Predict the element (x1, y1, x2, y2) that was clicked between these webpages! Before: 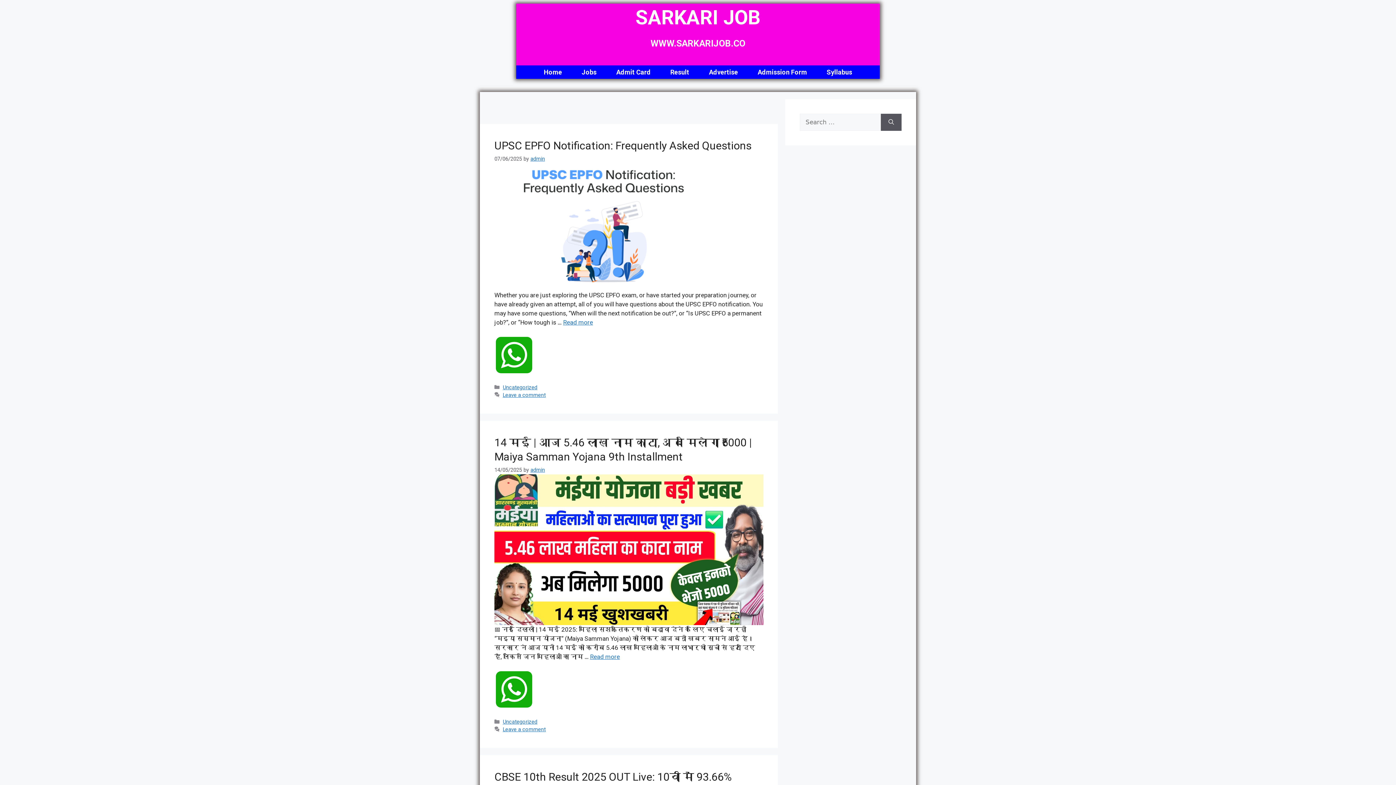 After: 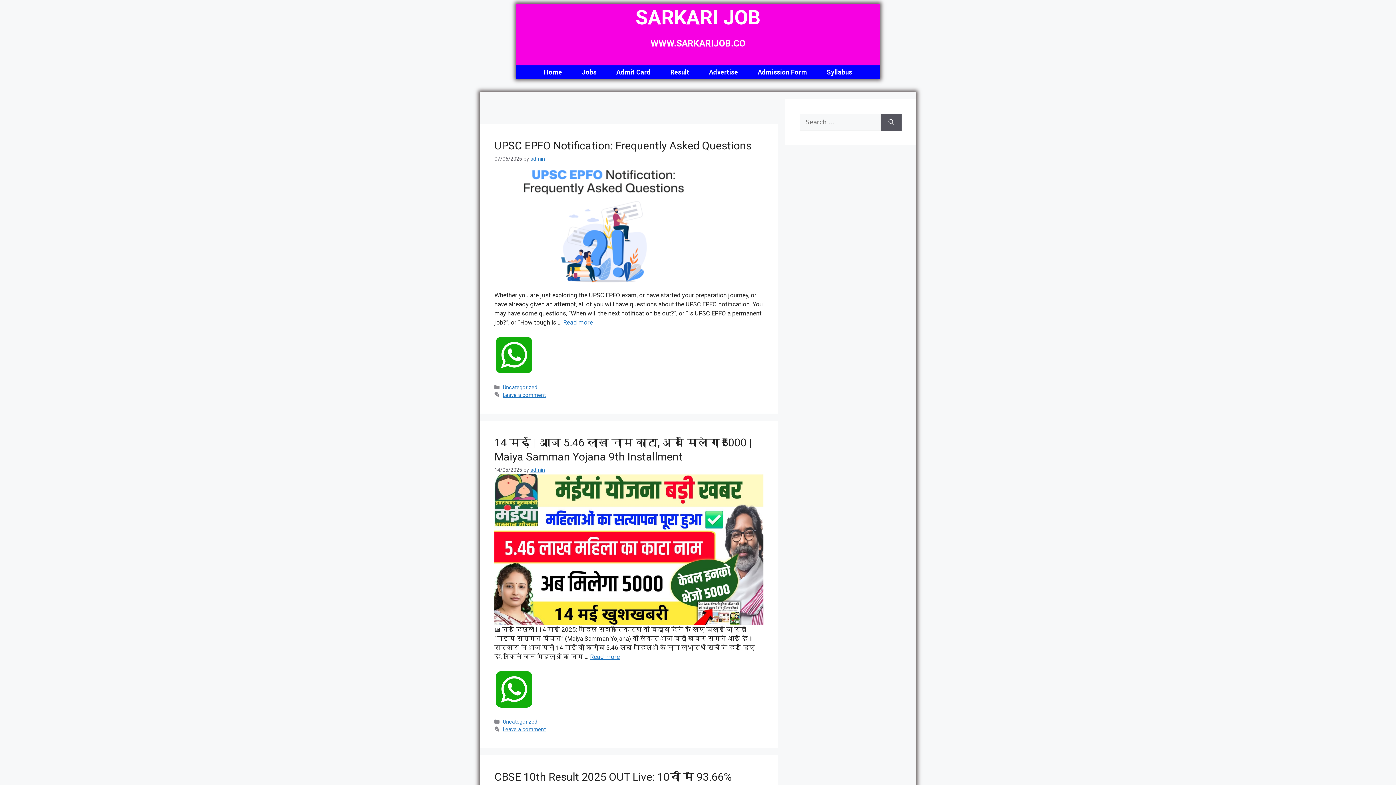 Action: bbox: (530, 467, 545, 473) label: admin